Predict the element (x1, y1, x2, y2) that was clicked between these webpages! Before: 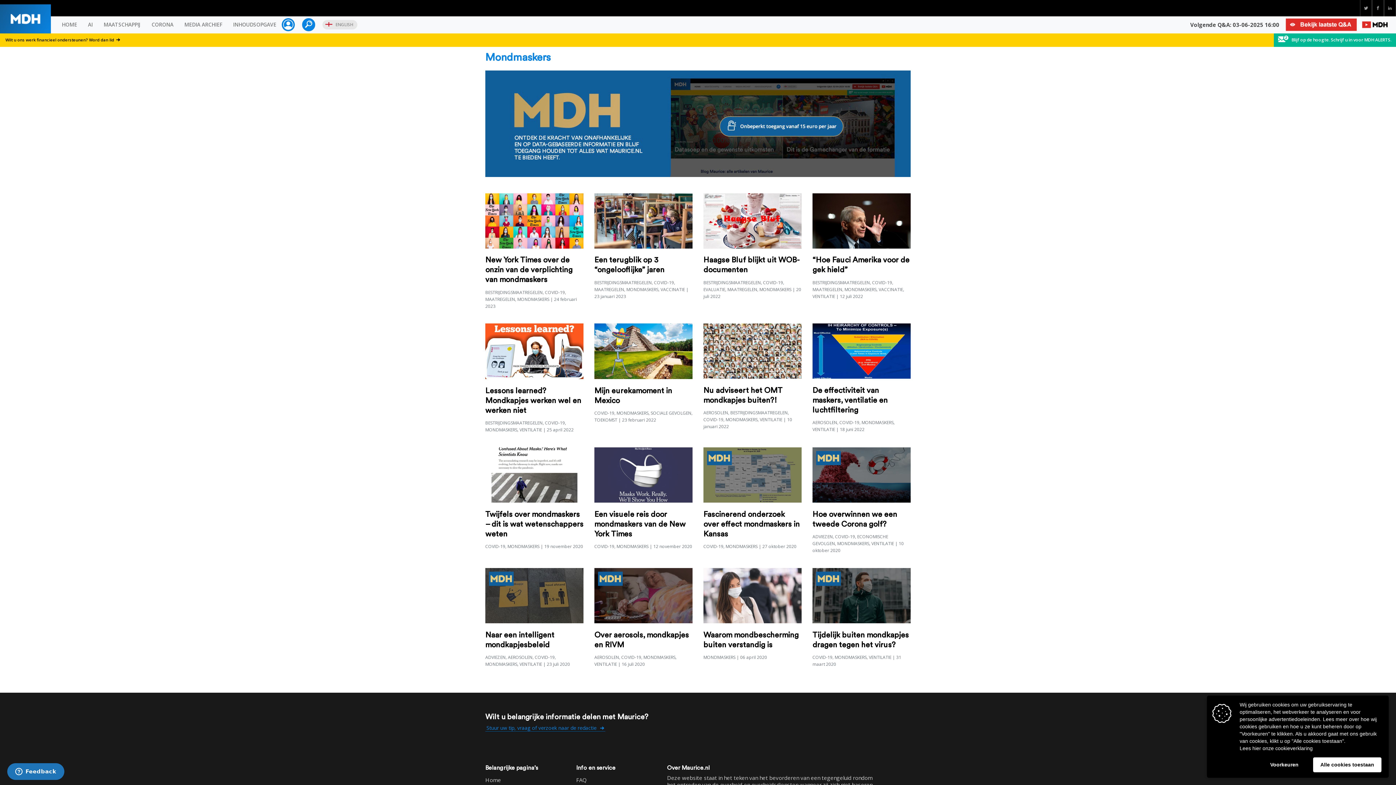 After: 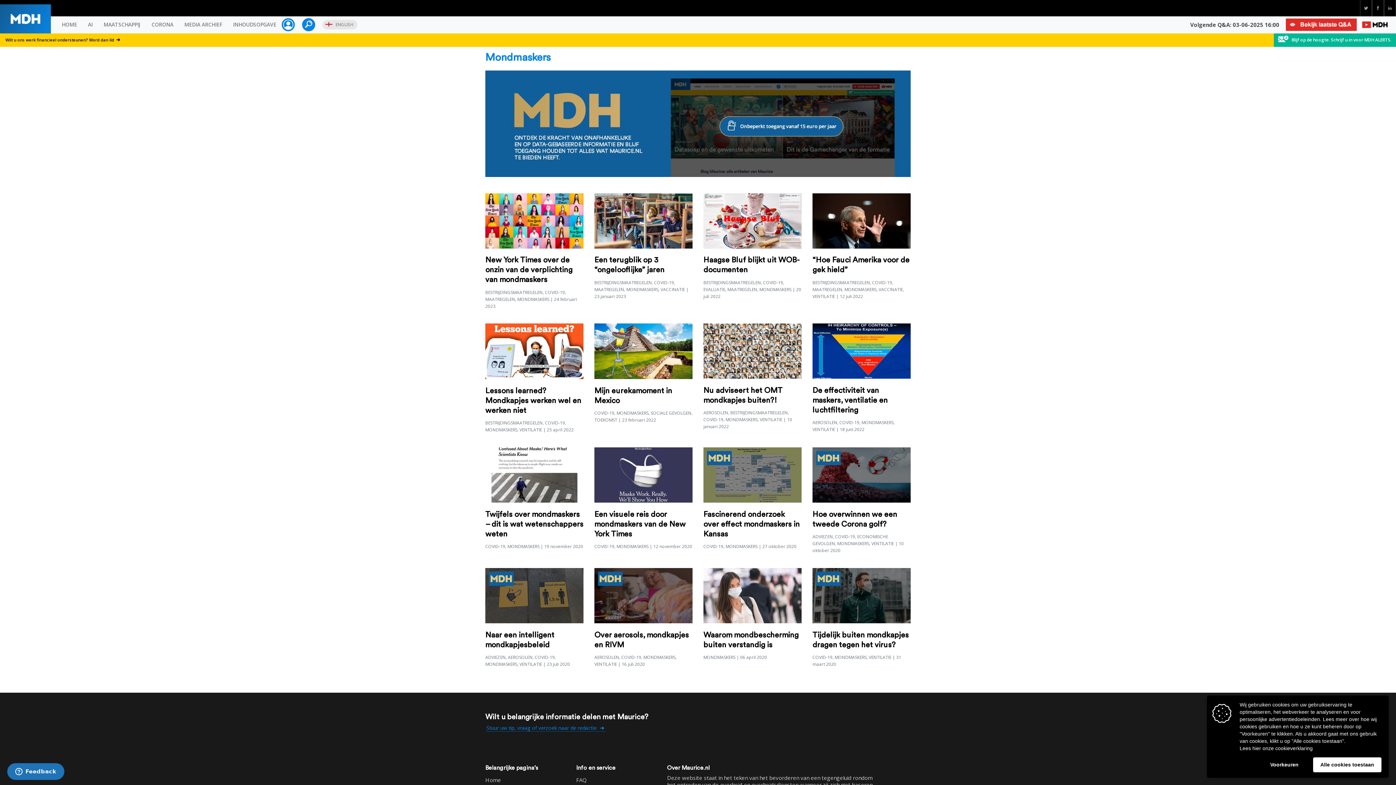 Action: bbox: (485, 70, 910, 176)